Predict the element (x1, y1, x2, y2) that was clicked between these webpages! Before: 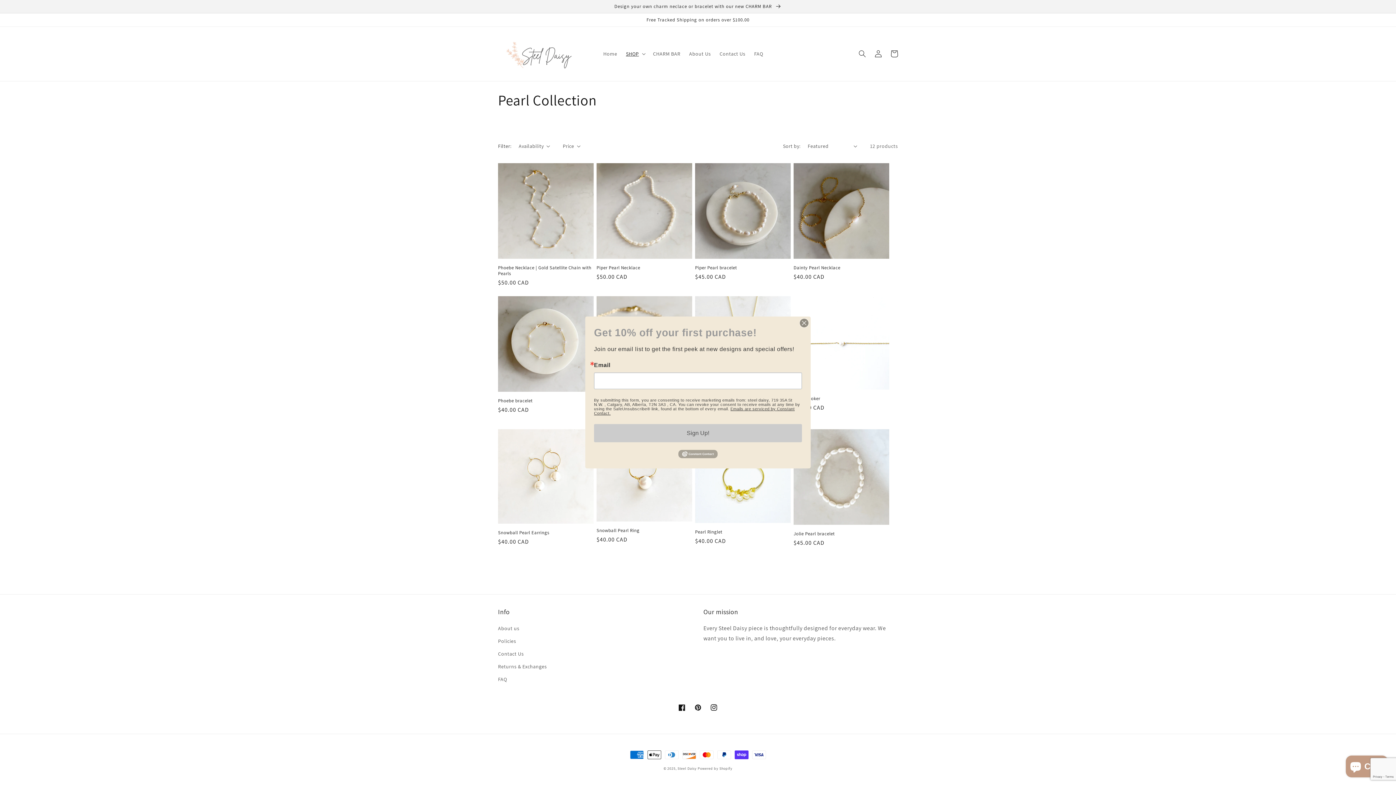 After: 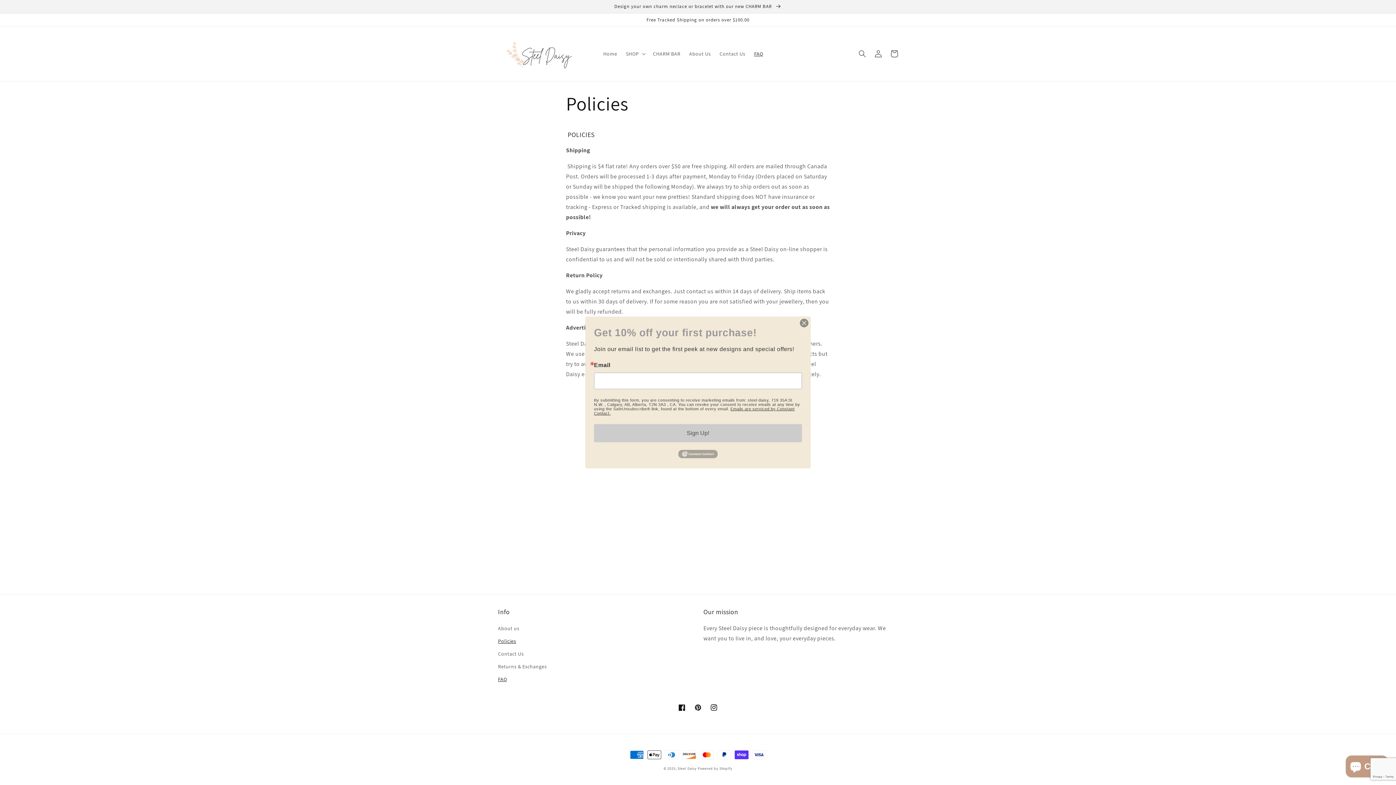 Action: label: FAQ bbox: (750, 46, 767, 61)